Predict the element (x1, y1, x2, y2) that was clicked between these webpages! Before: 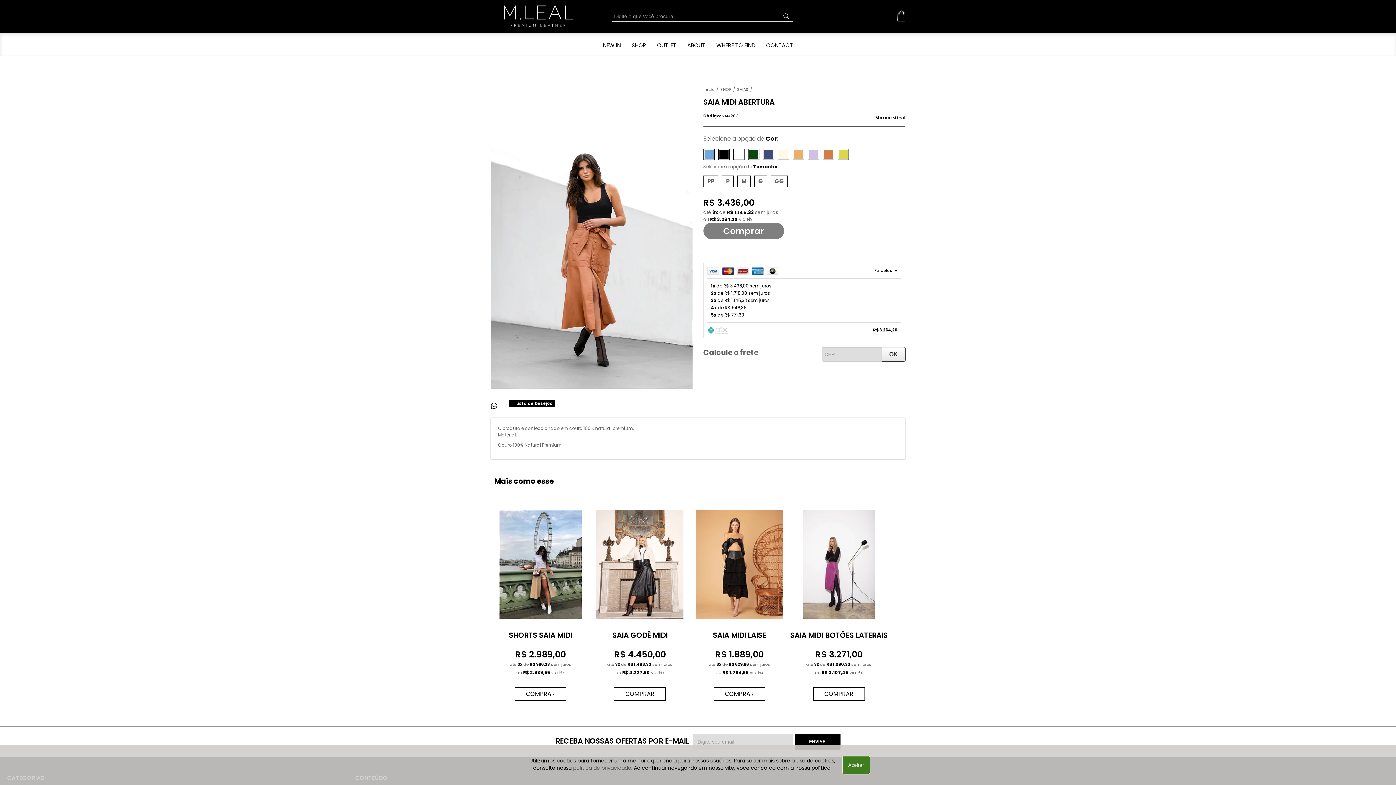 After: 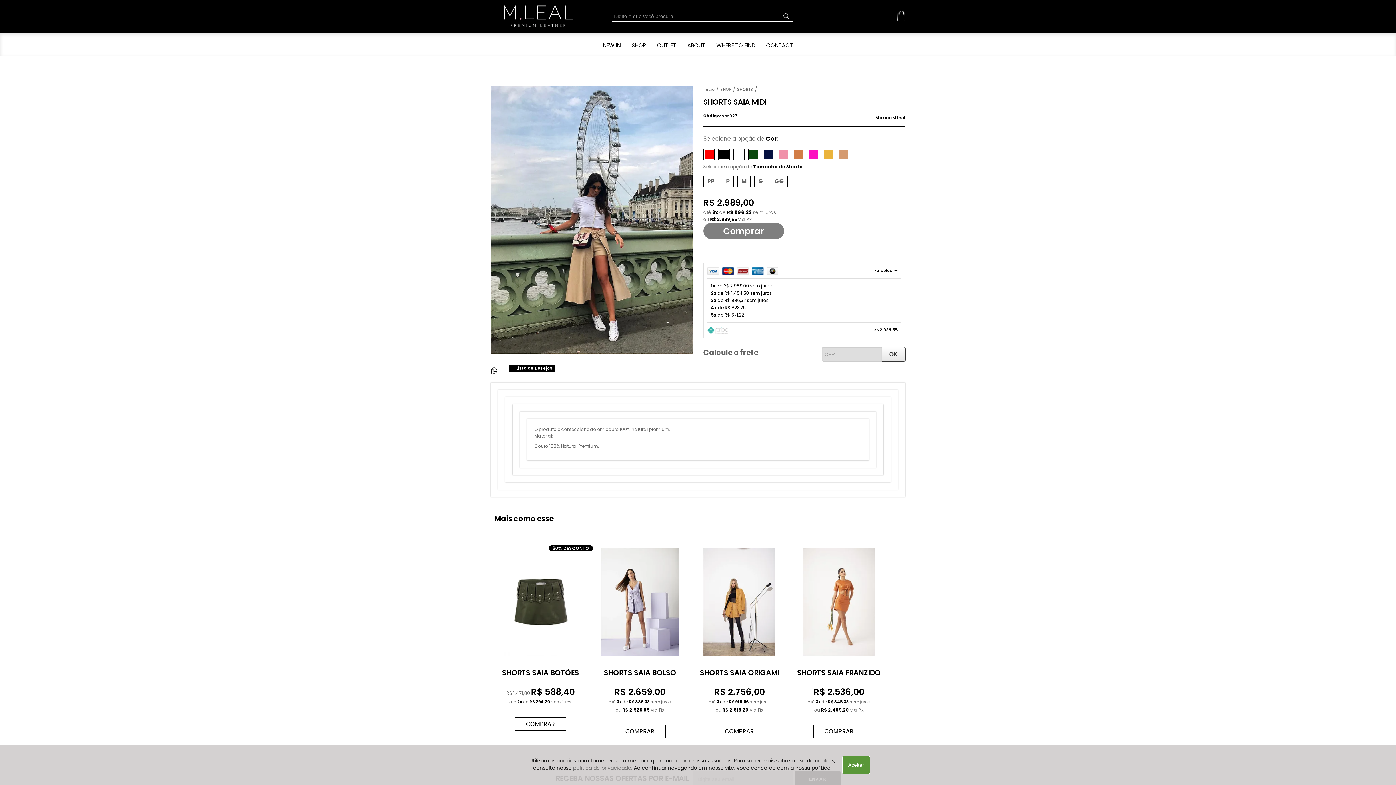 Action: bbox: (490, 510, 590, 704)